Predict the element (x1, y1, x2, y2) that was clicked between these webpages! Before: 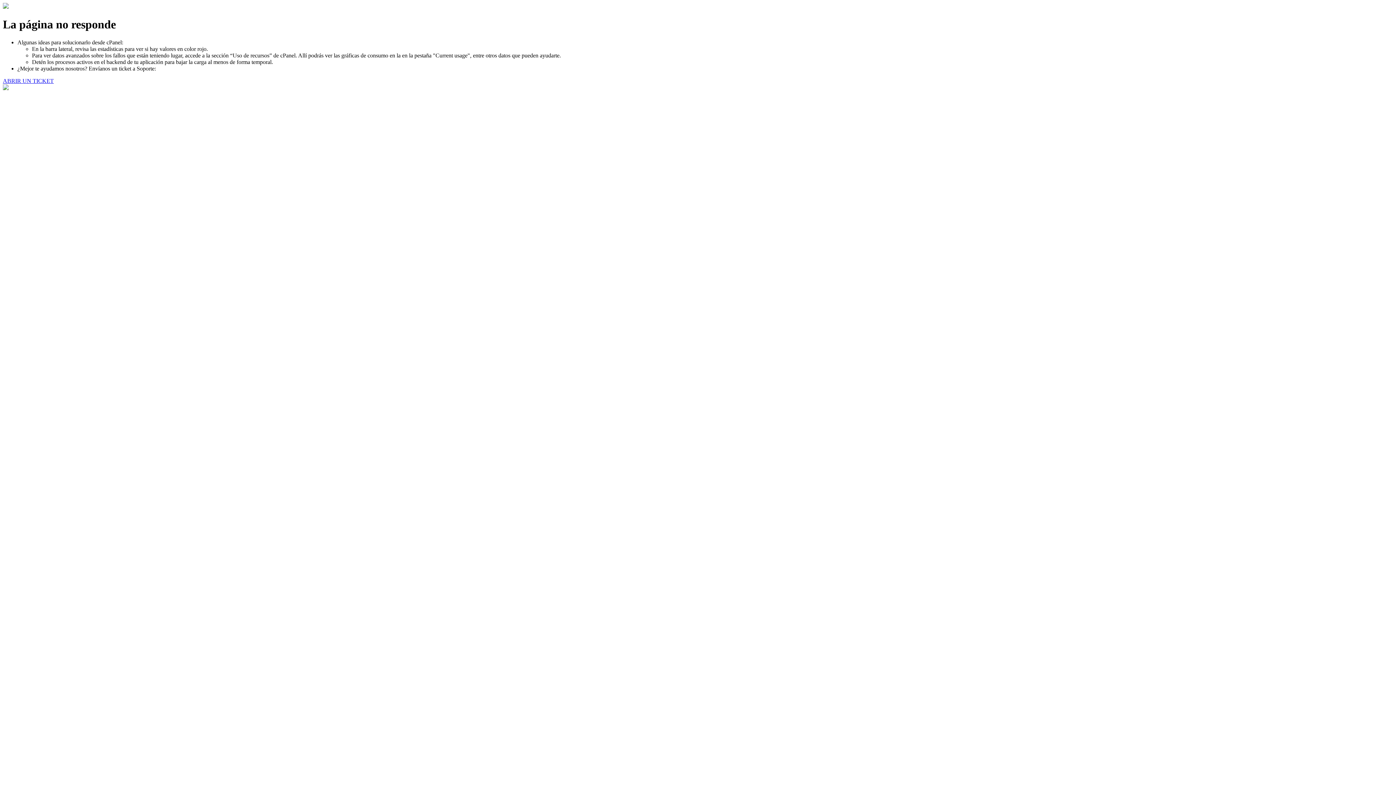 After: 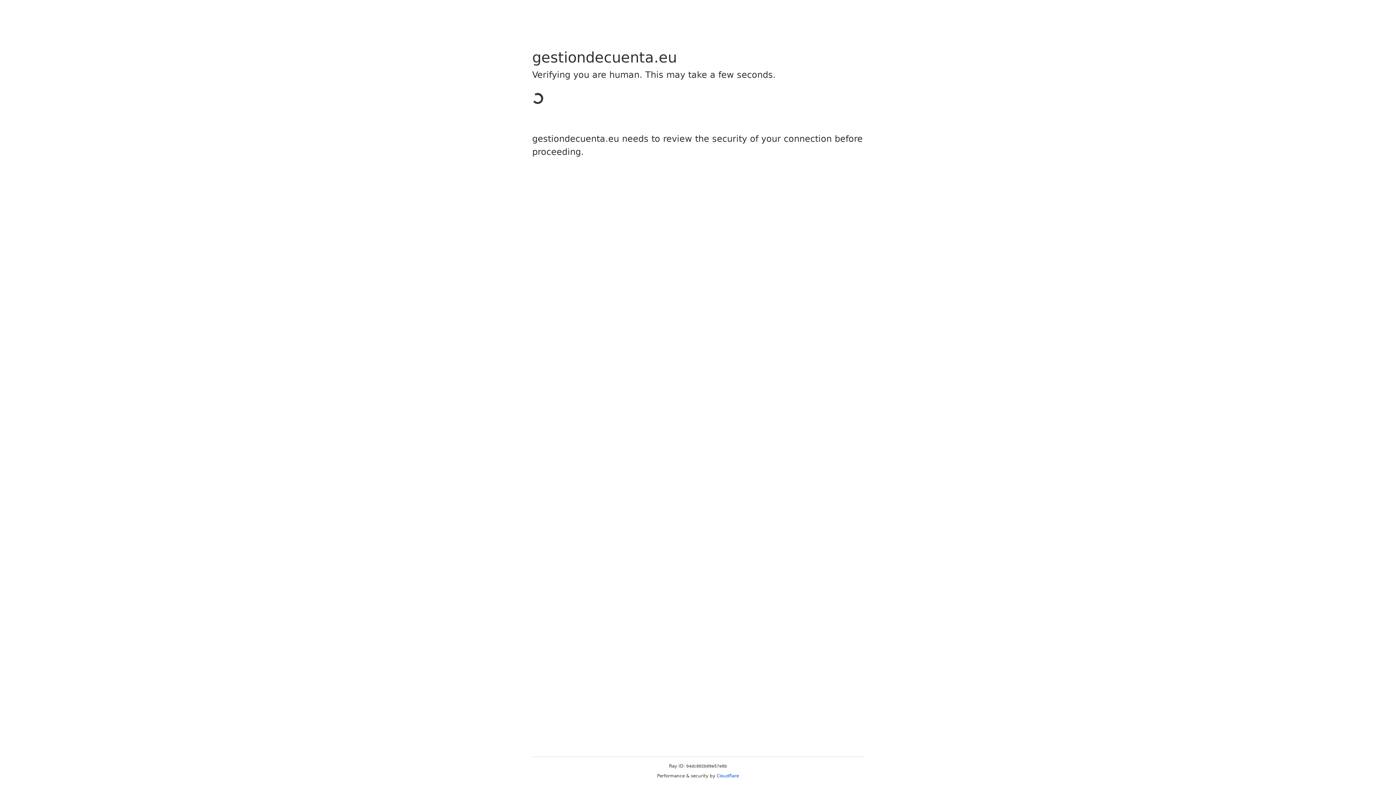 Action: label: ABRIR UN TICKET bbox: (2, 77, 53, 83)